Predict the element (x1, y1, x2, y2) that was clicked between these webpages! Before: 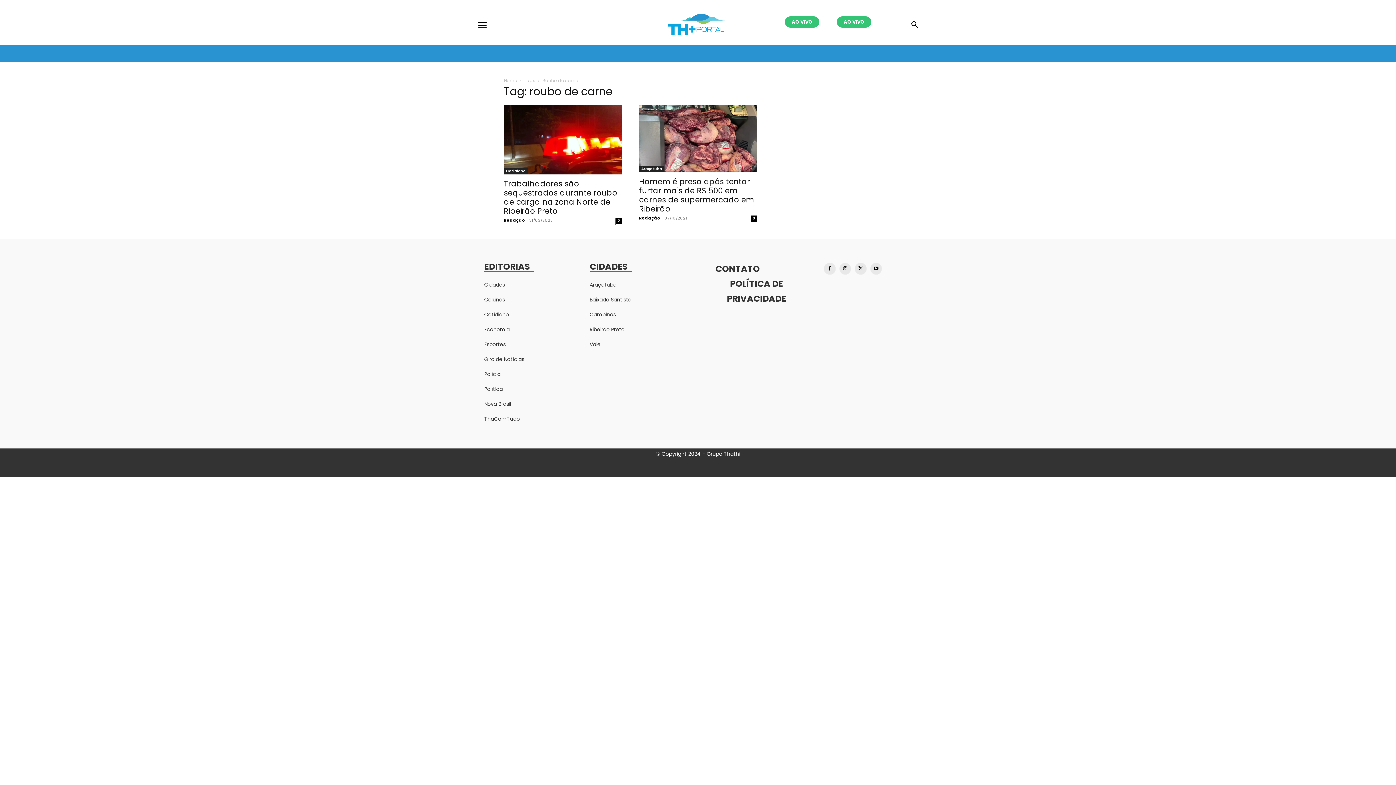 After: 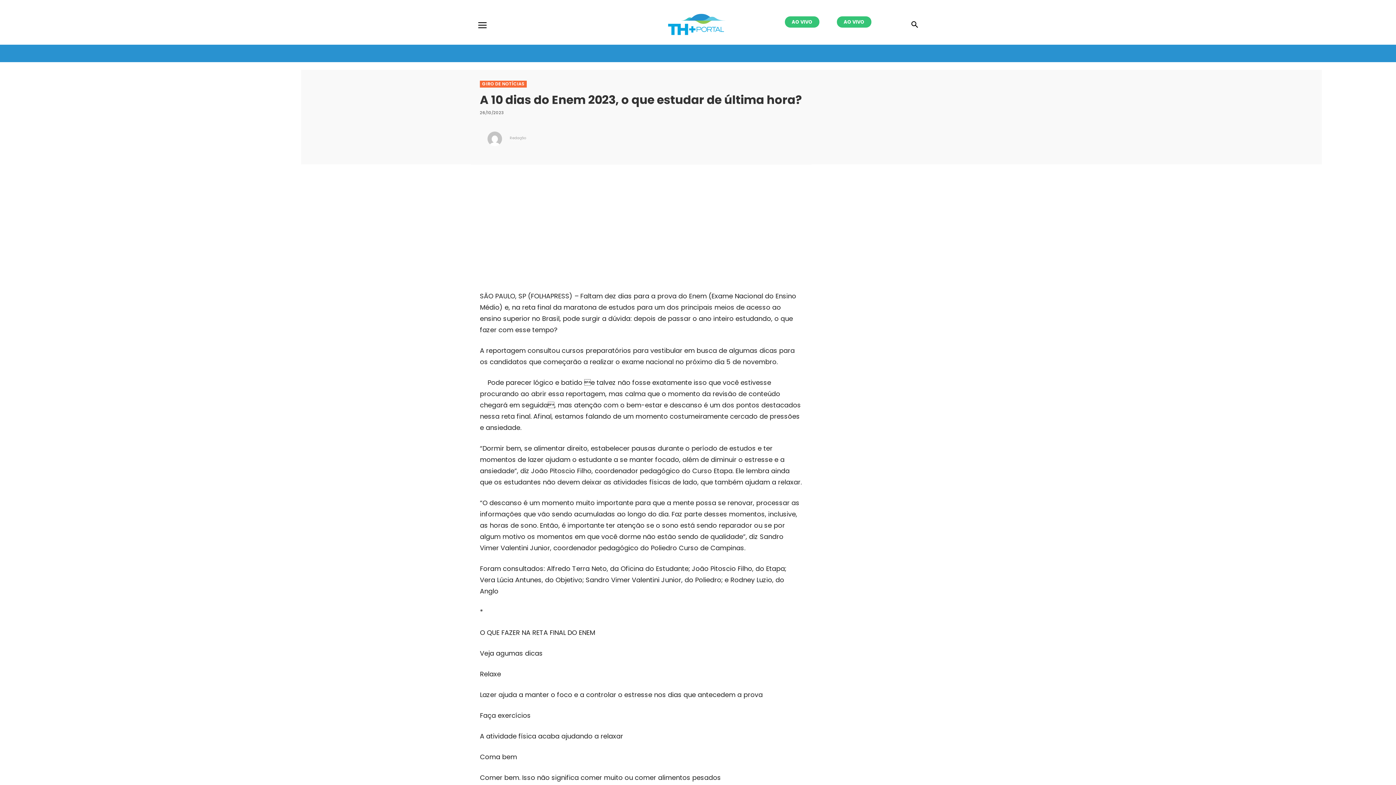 Action: bbox: (870, 263, 882, 274)